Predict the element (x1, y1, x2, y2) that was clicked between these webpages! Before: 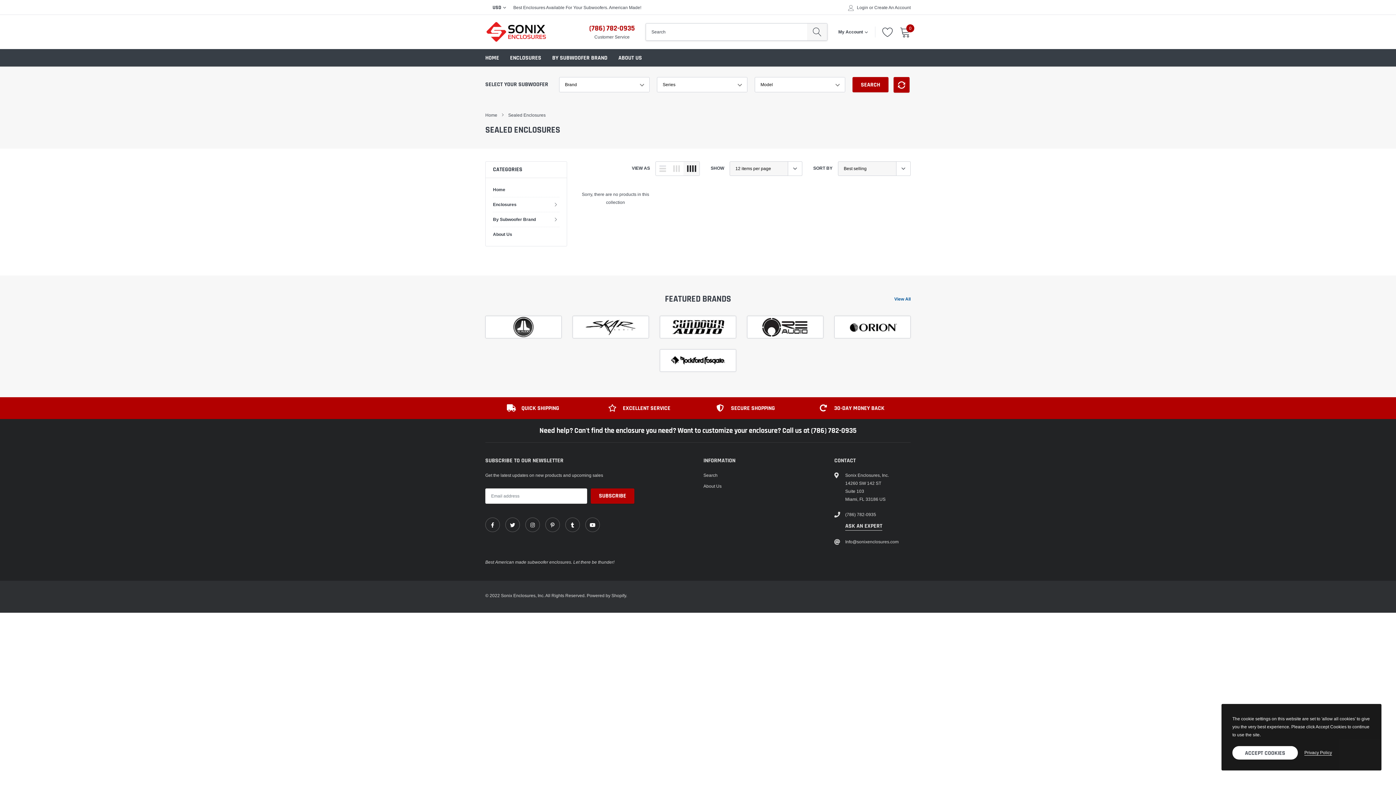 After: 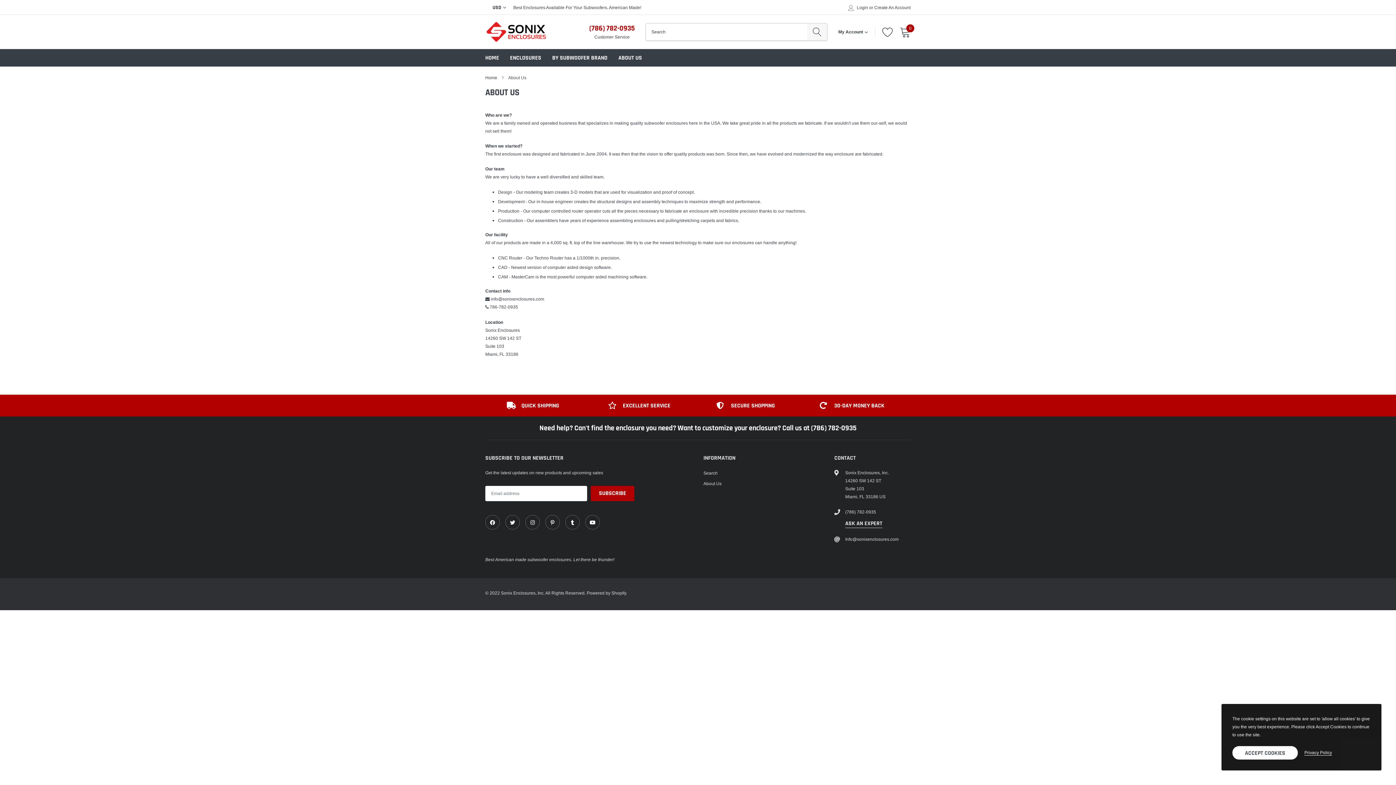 Action: bbox: (618, 54, 642, 61) label: link